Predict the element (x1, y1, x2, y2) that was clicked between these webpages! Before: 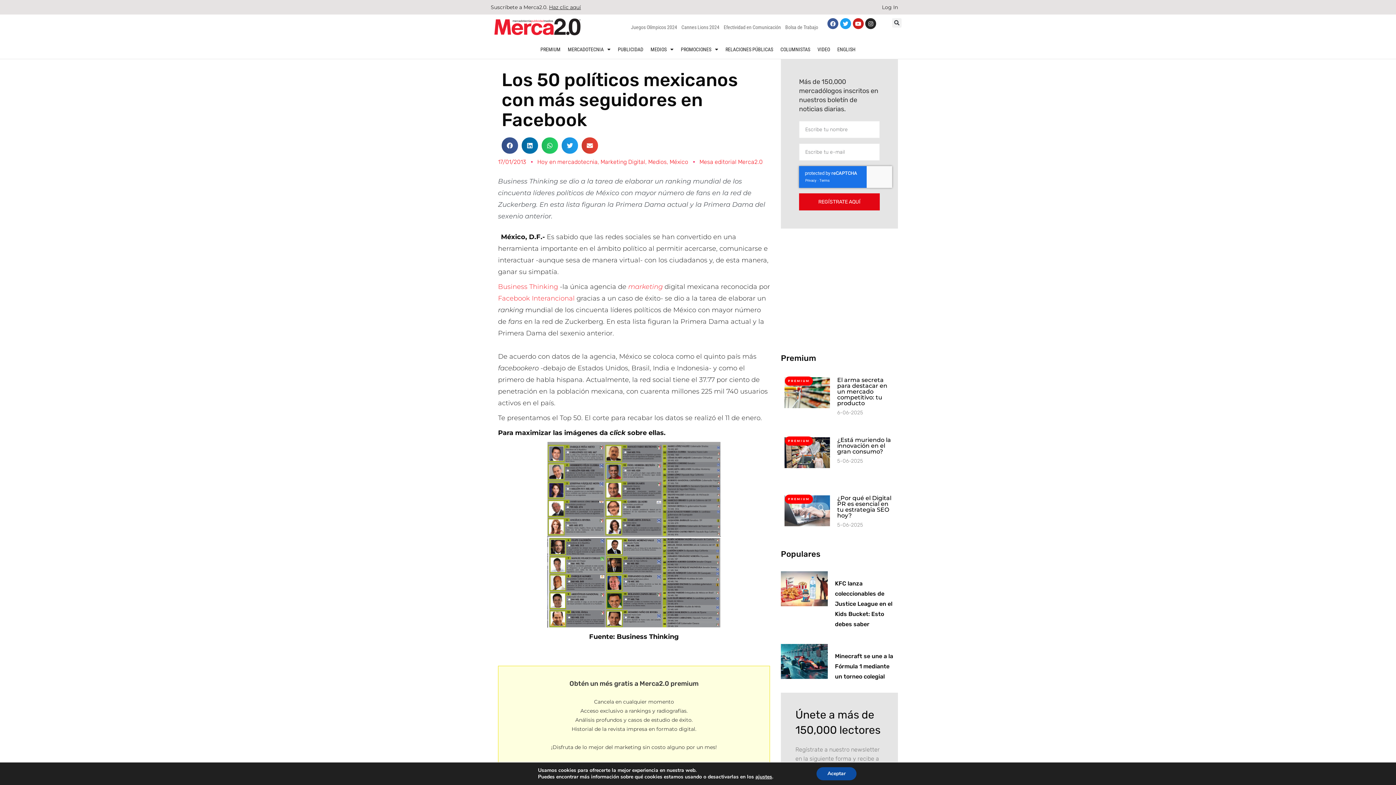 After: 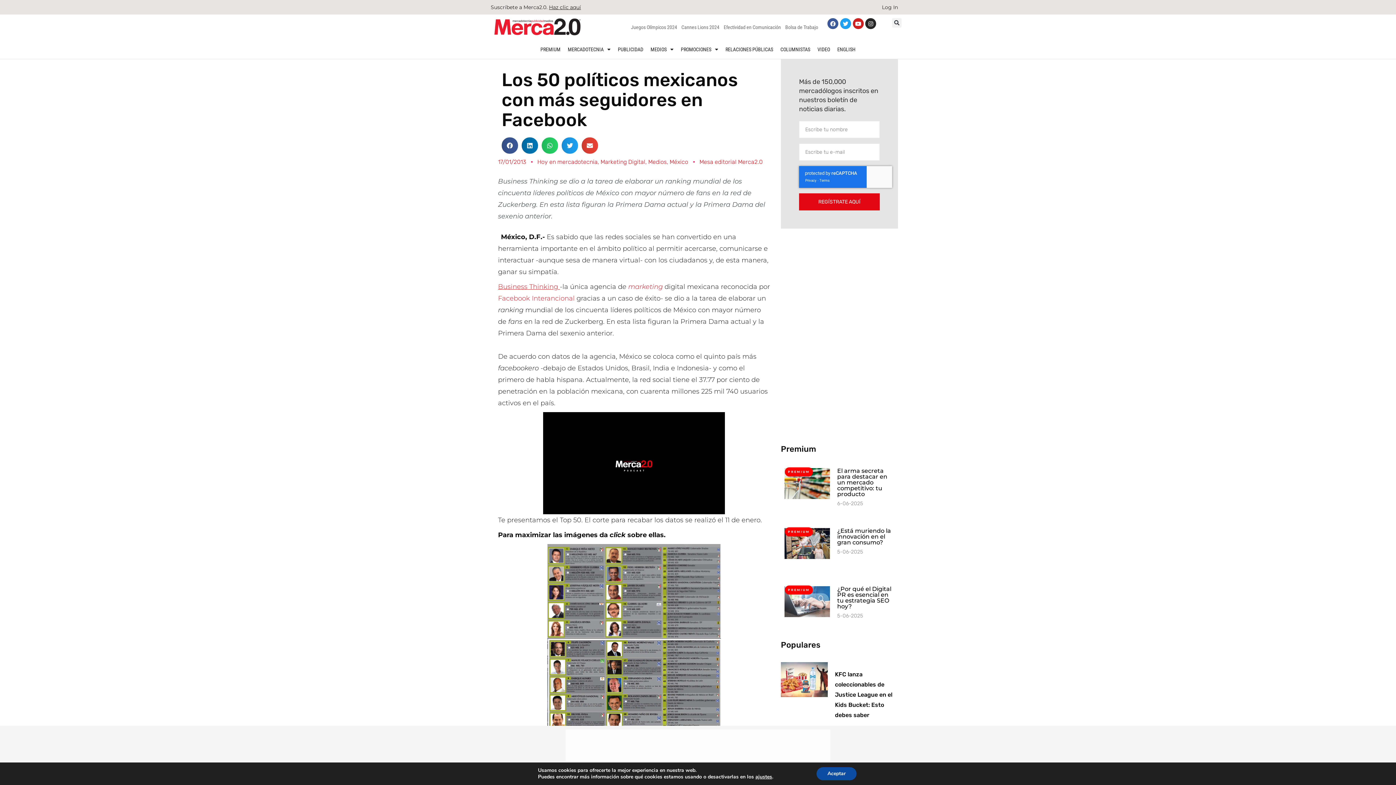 Action: label: Business Thinking  bbox: (498, 282, 560, 290)